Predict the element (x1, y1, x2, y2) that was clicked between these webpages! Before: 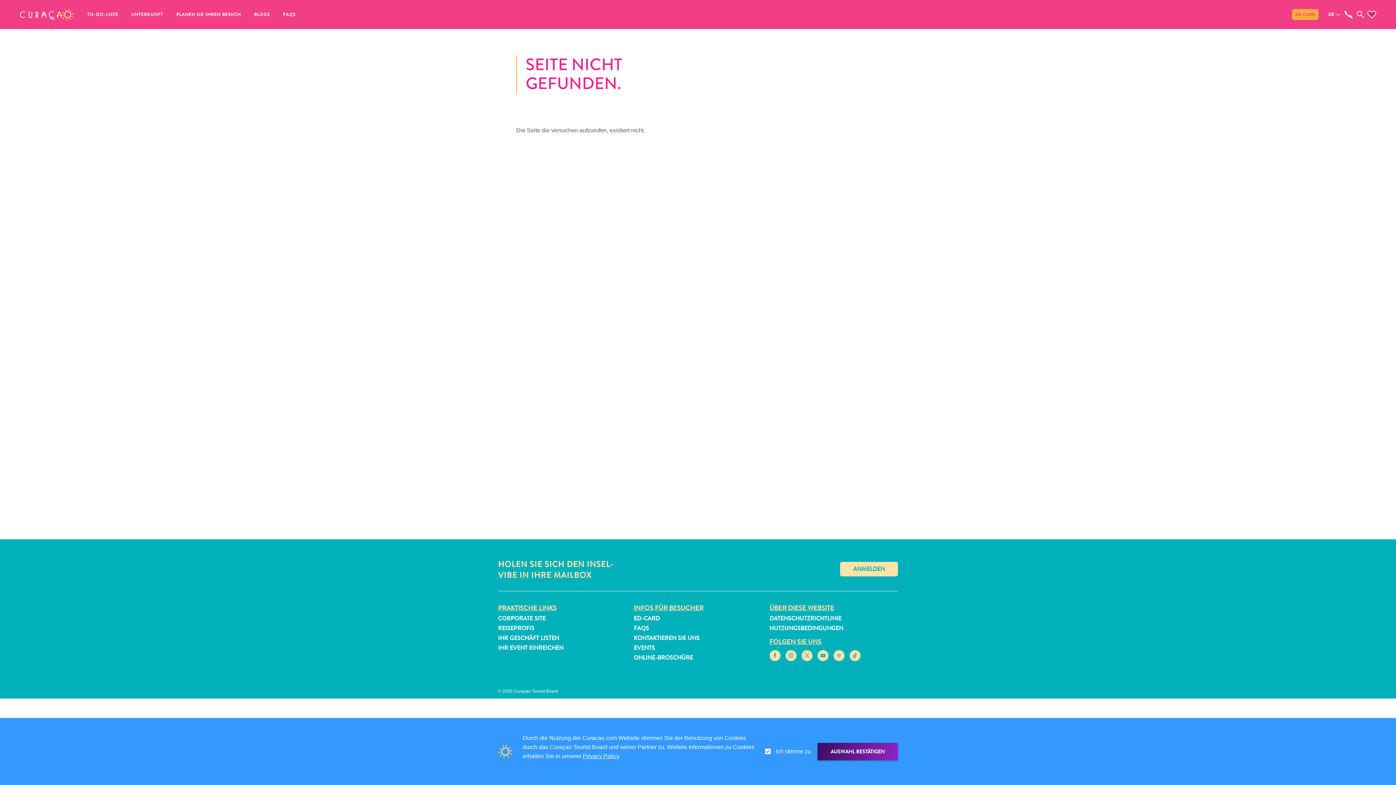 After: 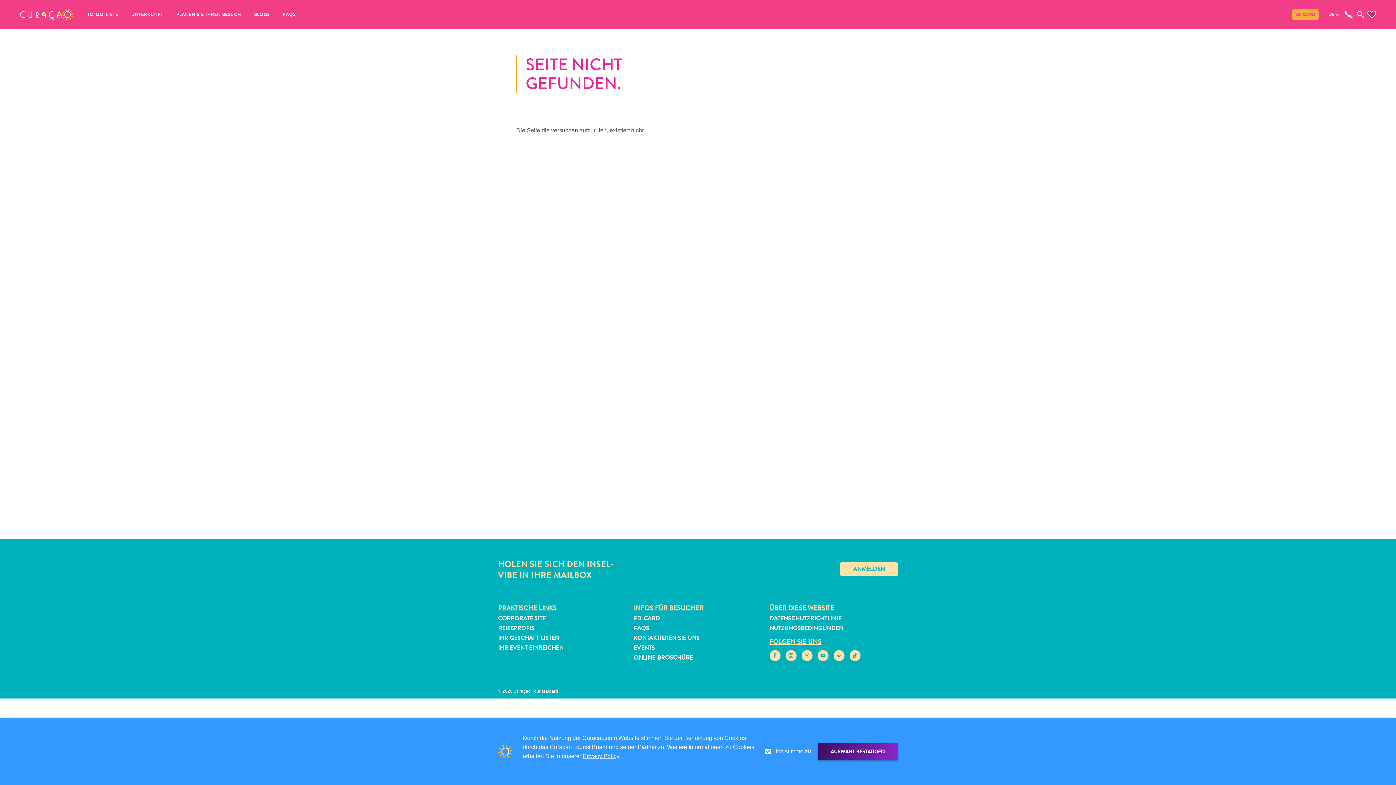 Action: bbox: (19, 0, 74, 29)